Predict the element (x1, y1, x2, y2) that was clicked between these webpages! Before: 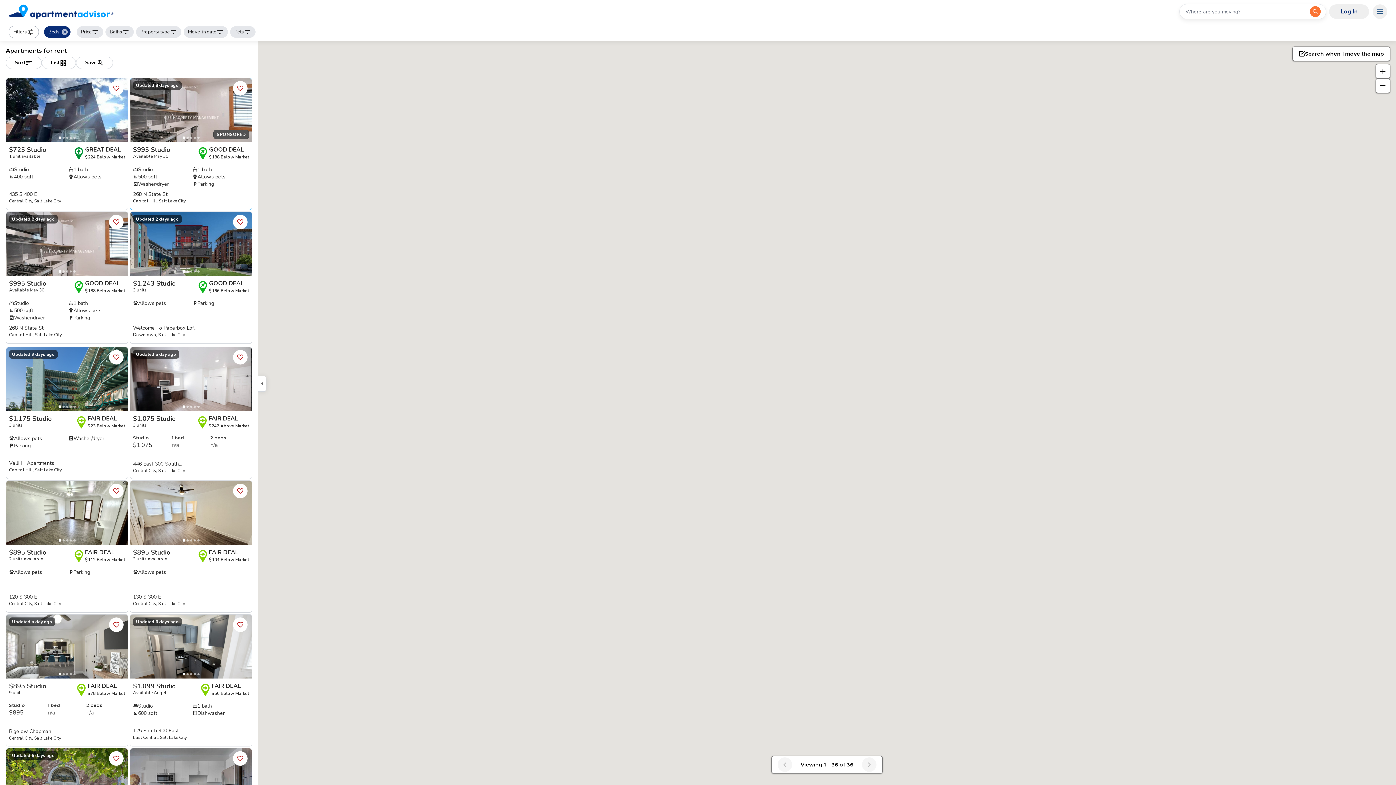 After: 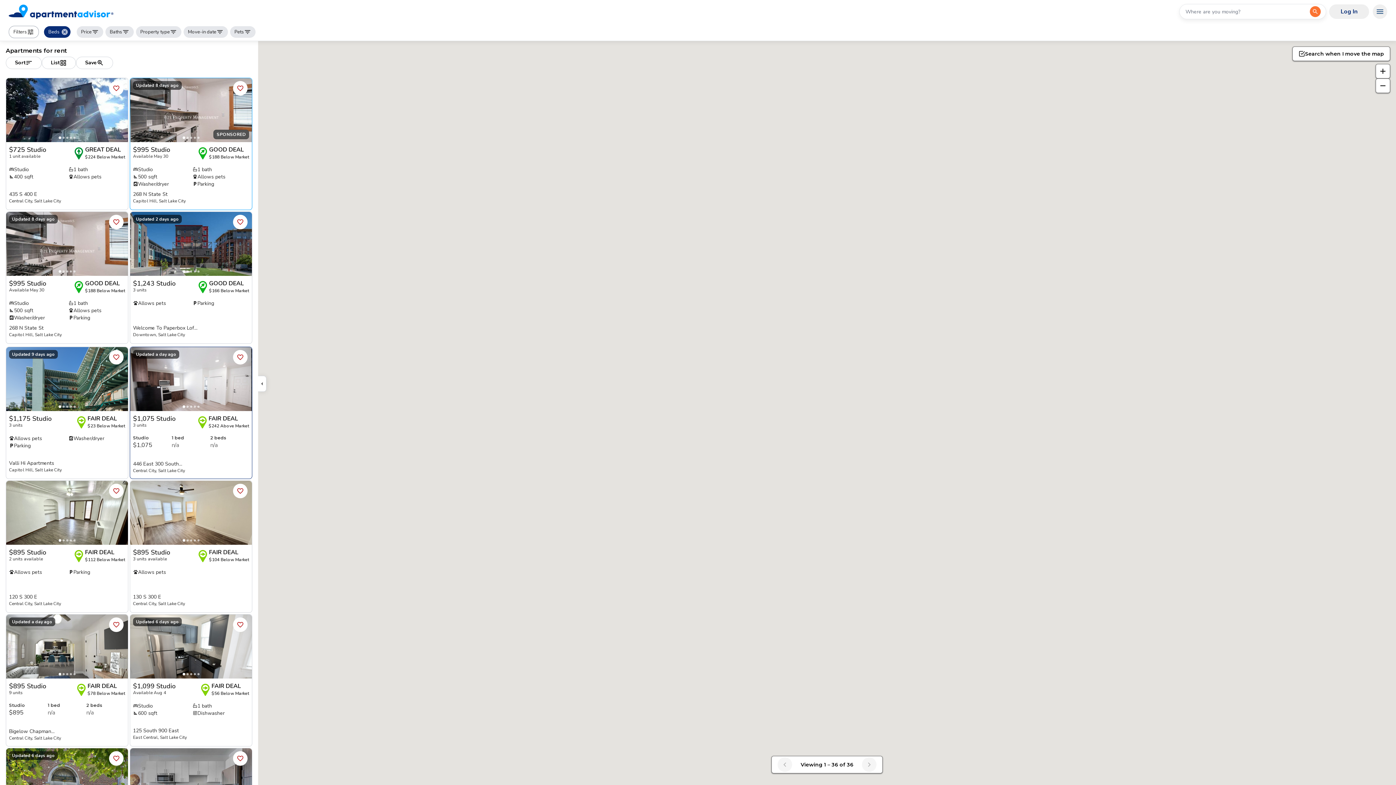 Action: bbox: (130, 347, 252, 478) label: Open 446 East 300 South (Broadway) apartment details